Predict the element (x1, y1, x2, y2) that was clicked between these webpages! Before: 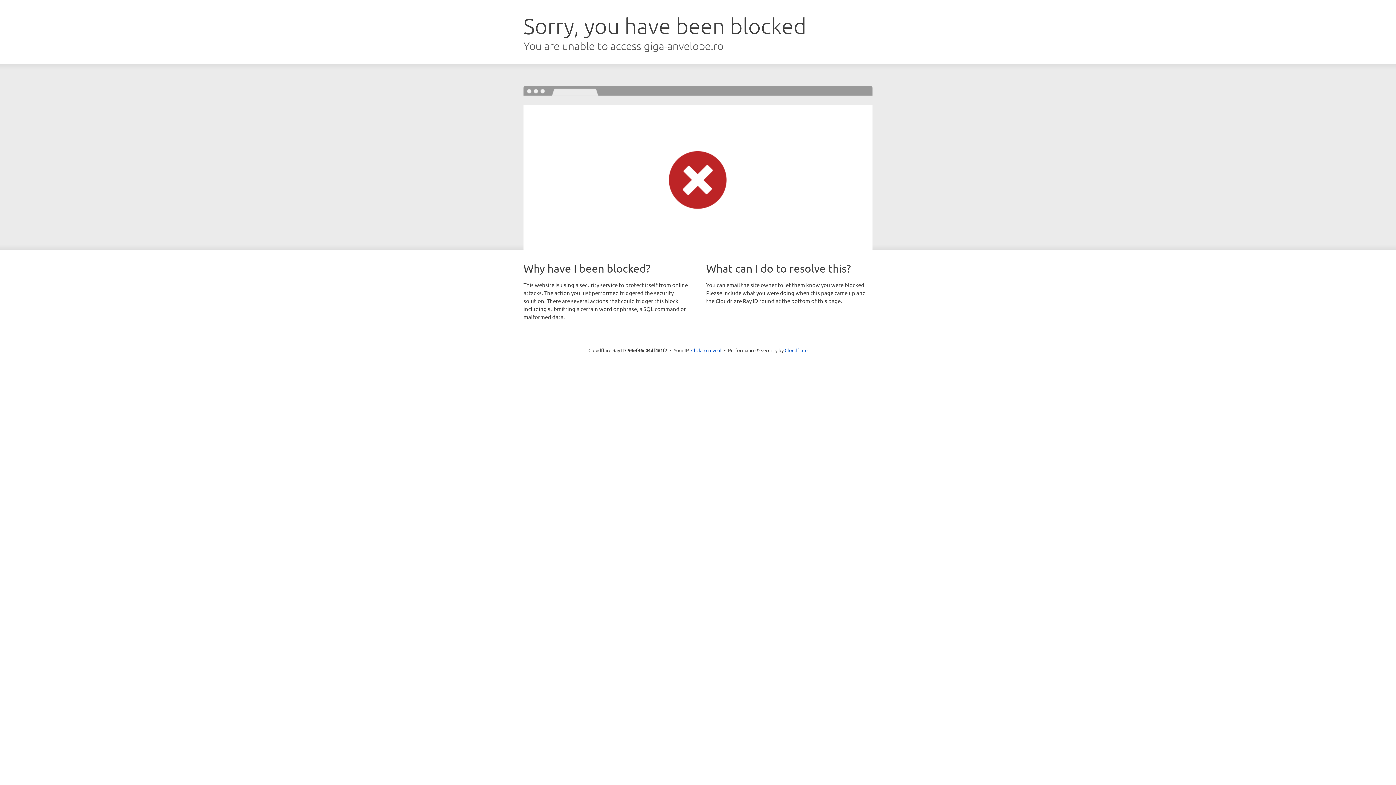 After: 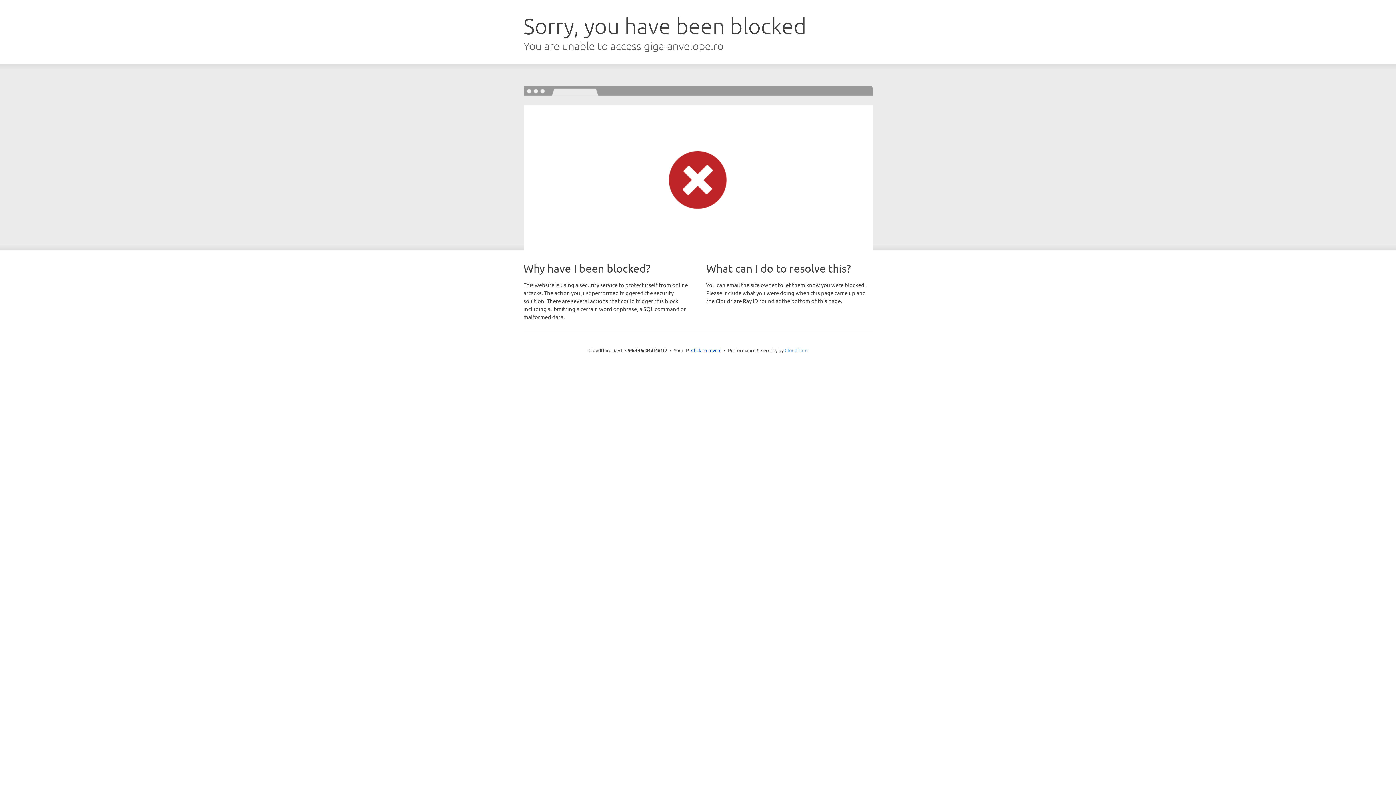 Action: bbox: (784, 347, 807, 353) label: Cloudflare